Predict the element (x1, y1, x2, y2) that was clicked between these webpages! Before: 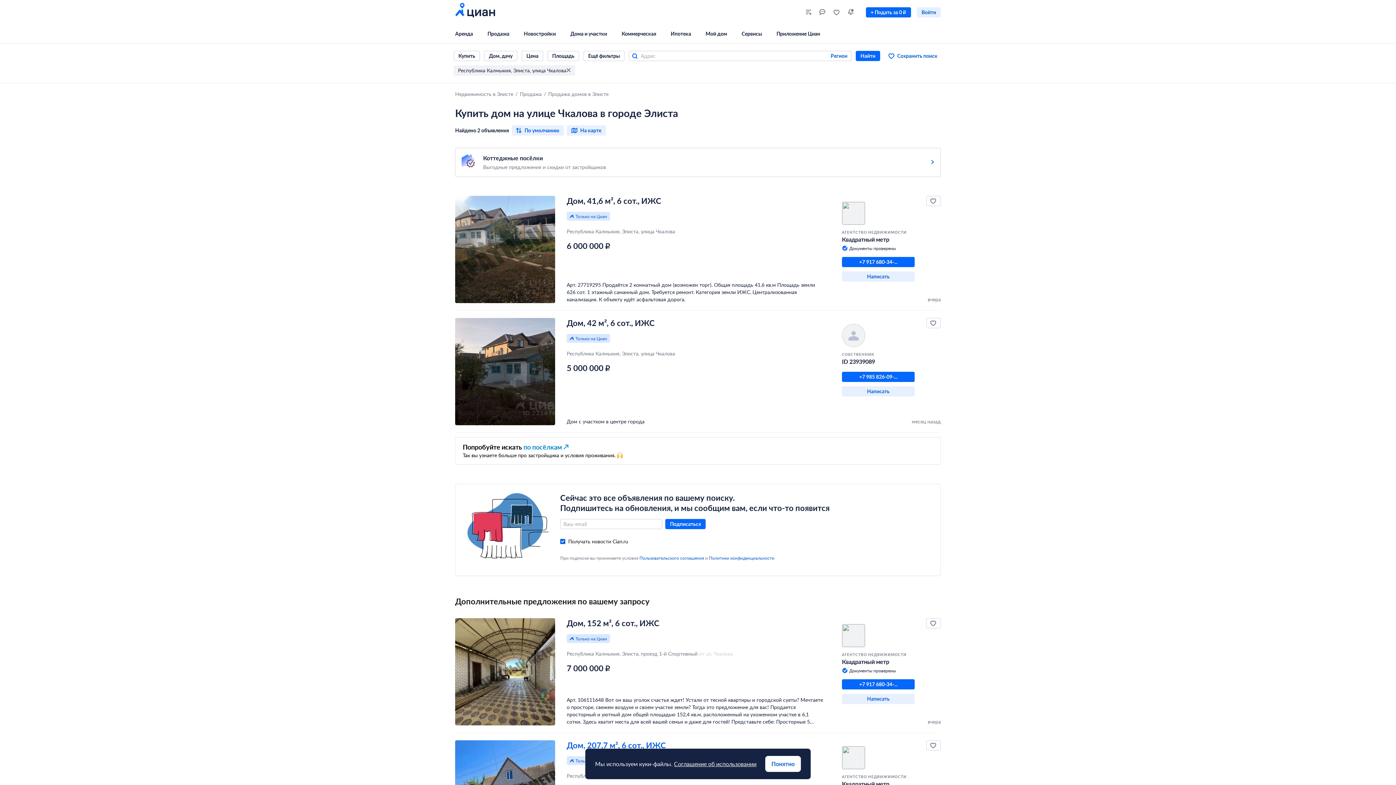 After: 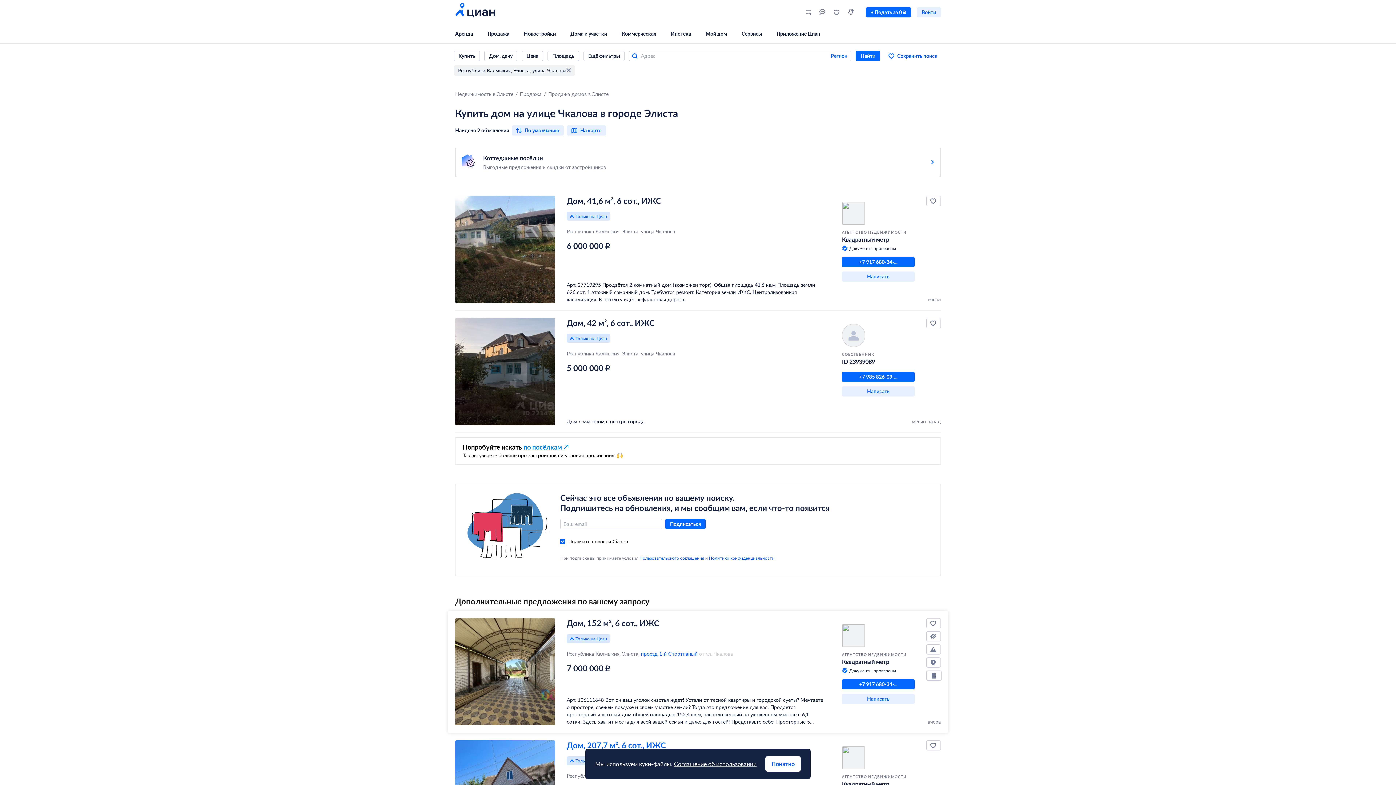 Action: bbox: (641, 650, 697, 657) label: проезд 1-й Спортивный